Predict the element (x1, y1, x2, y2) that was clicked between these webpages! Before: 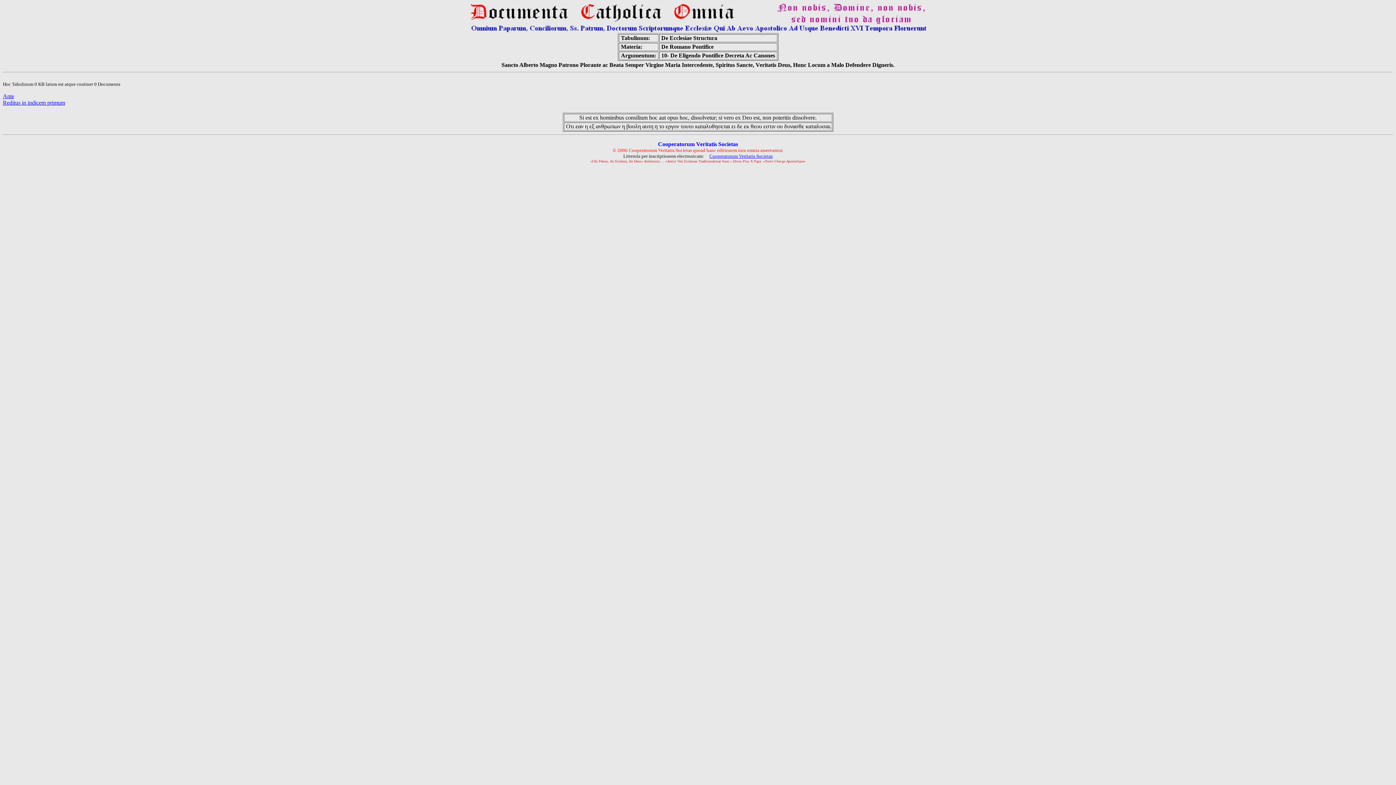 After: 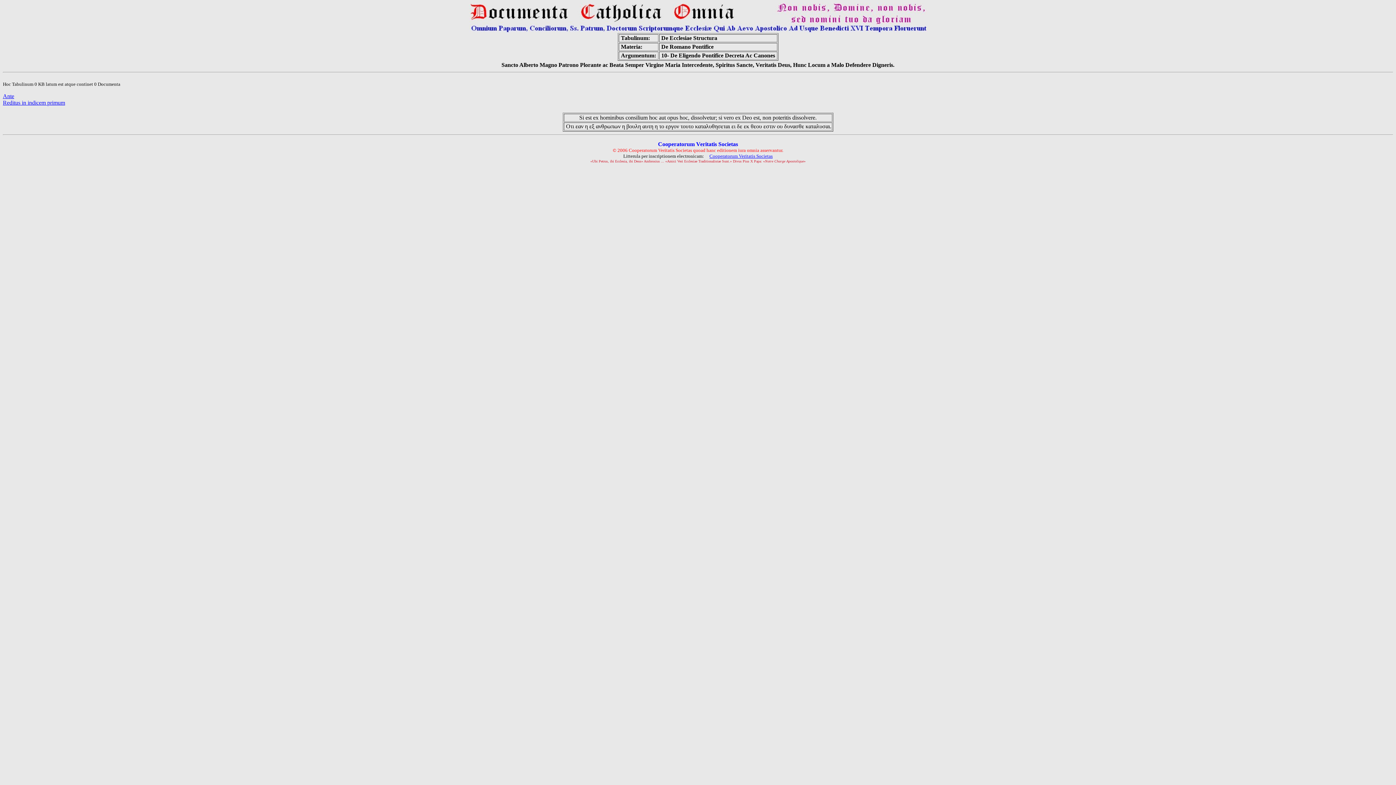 Action: bbox: (709, 153, 772, 158) label: Cooperatorum Veritatis Societas